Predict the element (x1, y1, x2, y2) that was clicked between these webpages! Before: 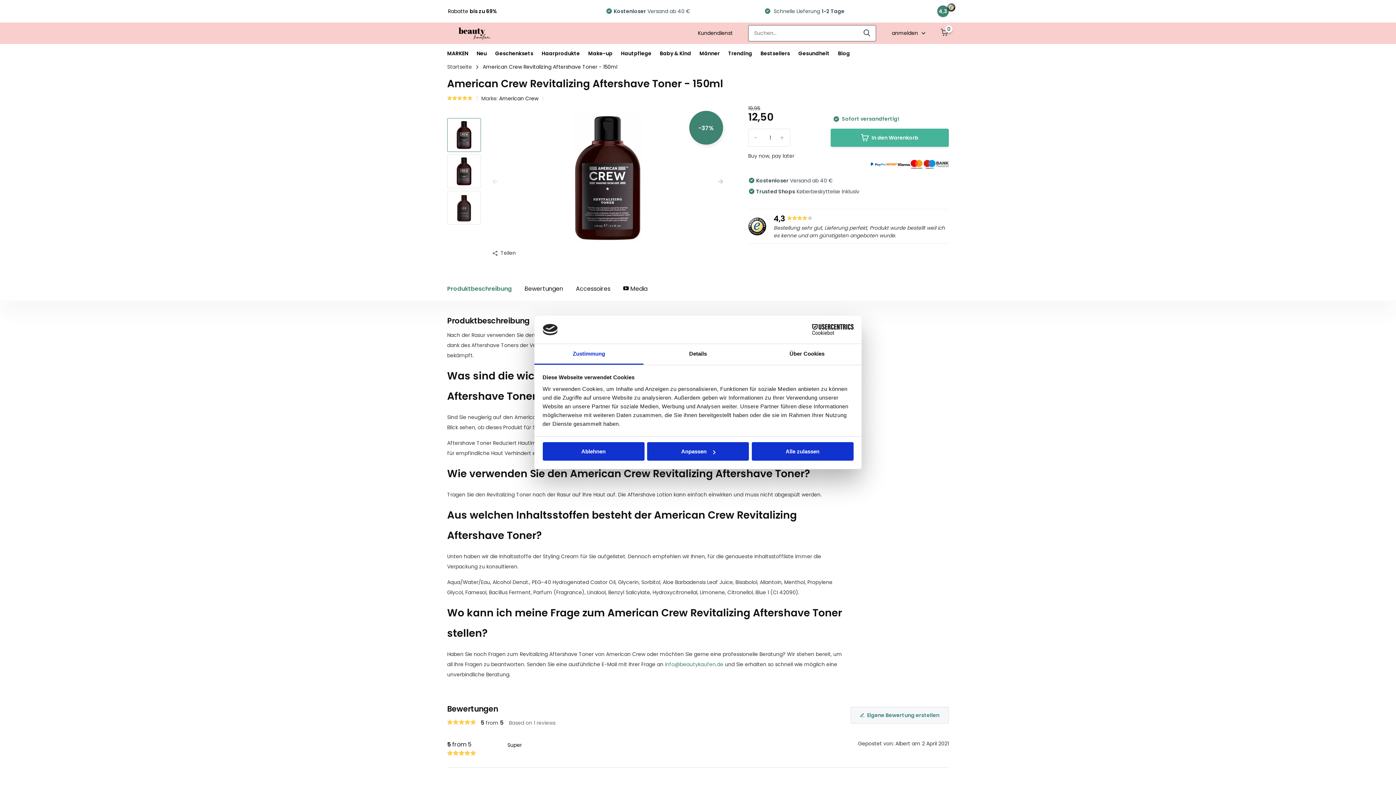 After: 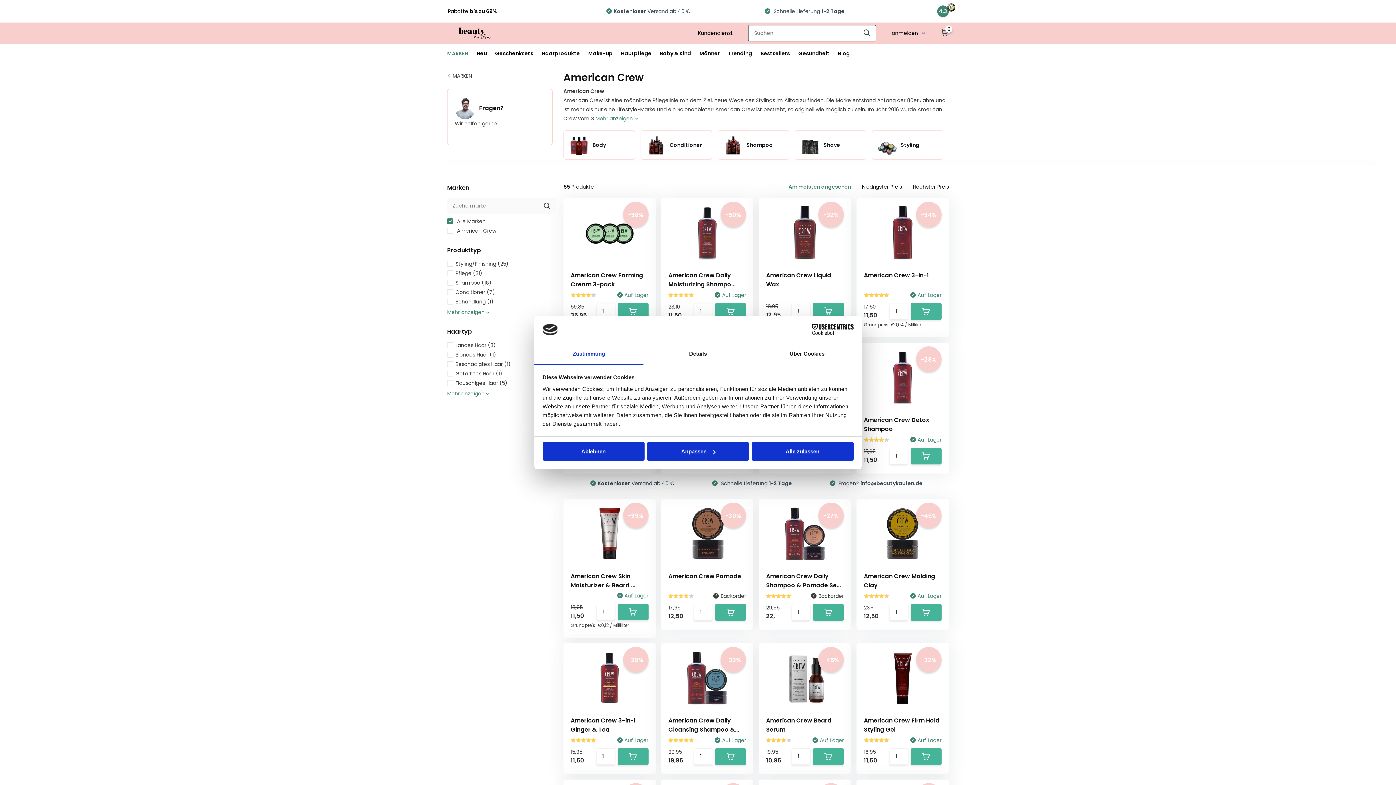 Action: label: American Crew bbox: (499, 94, 538, 102)